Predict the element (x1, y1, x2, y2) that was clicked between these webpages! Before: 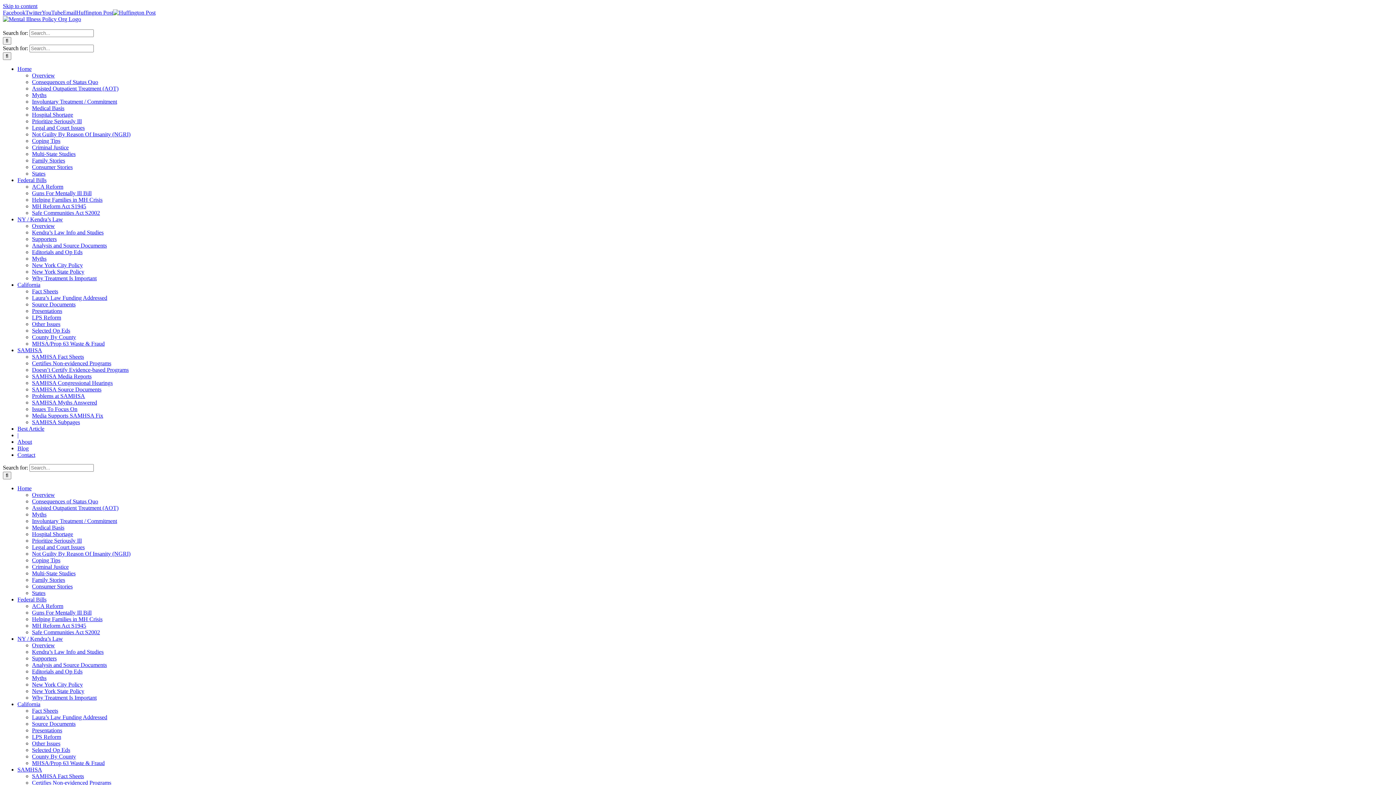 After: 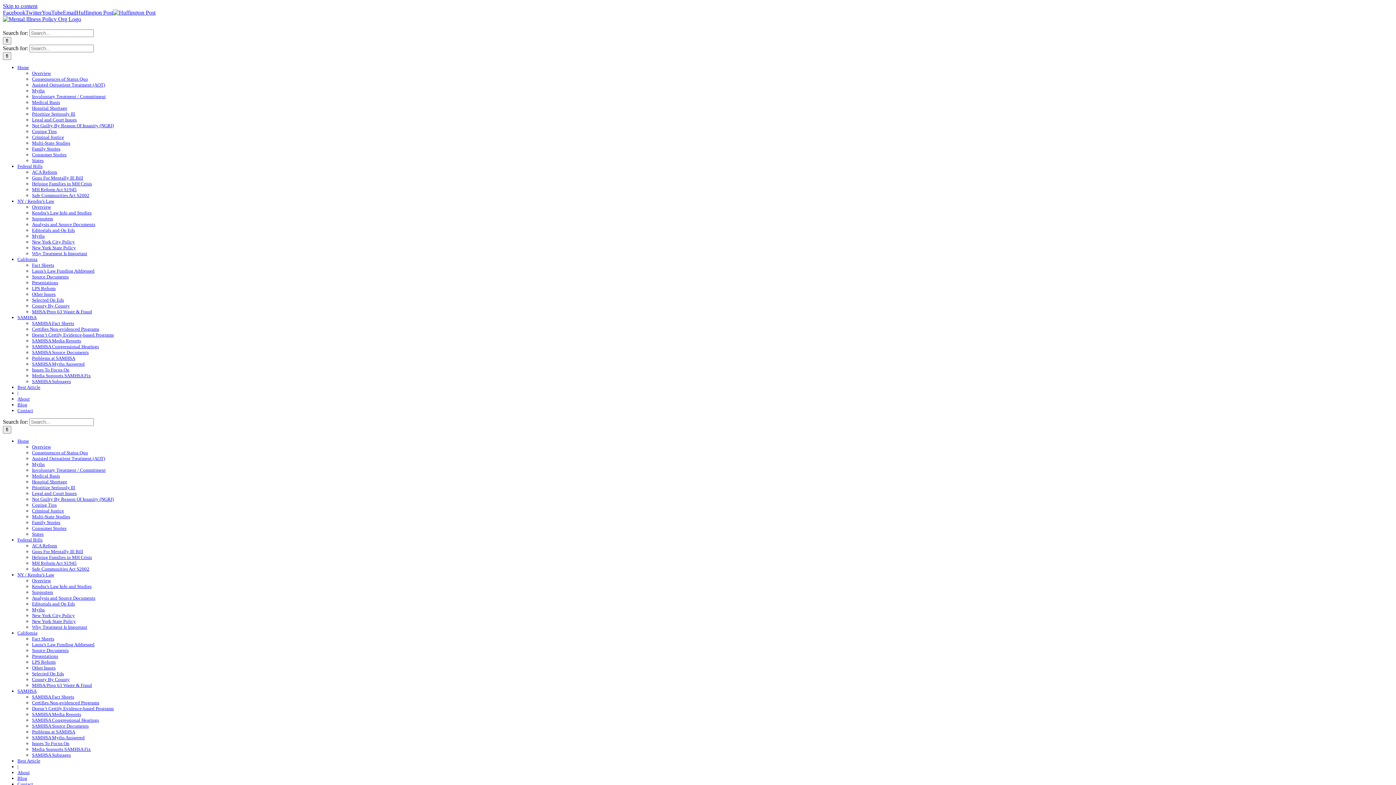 Action: bbox: (32, 406, 77, 412) label: Issues To Focus On